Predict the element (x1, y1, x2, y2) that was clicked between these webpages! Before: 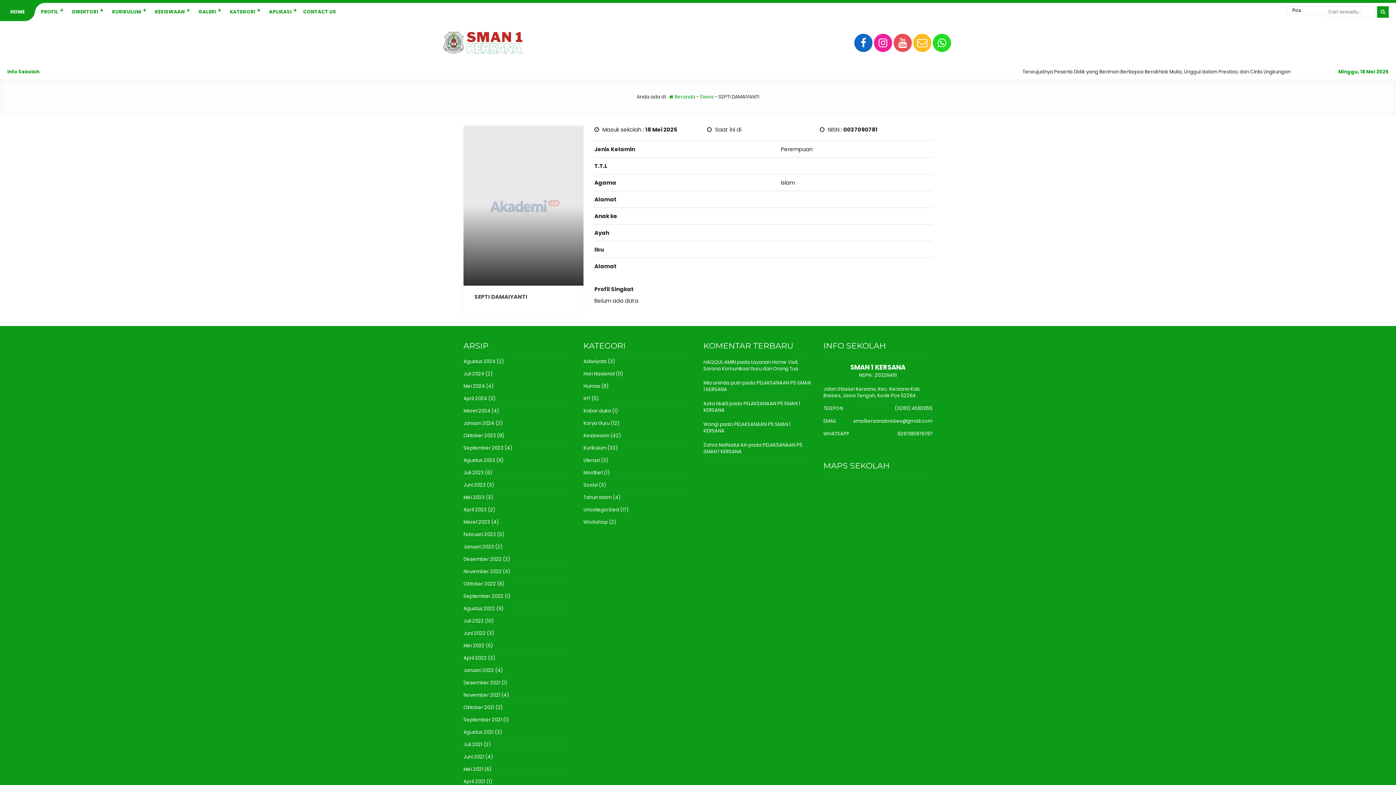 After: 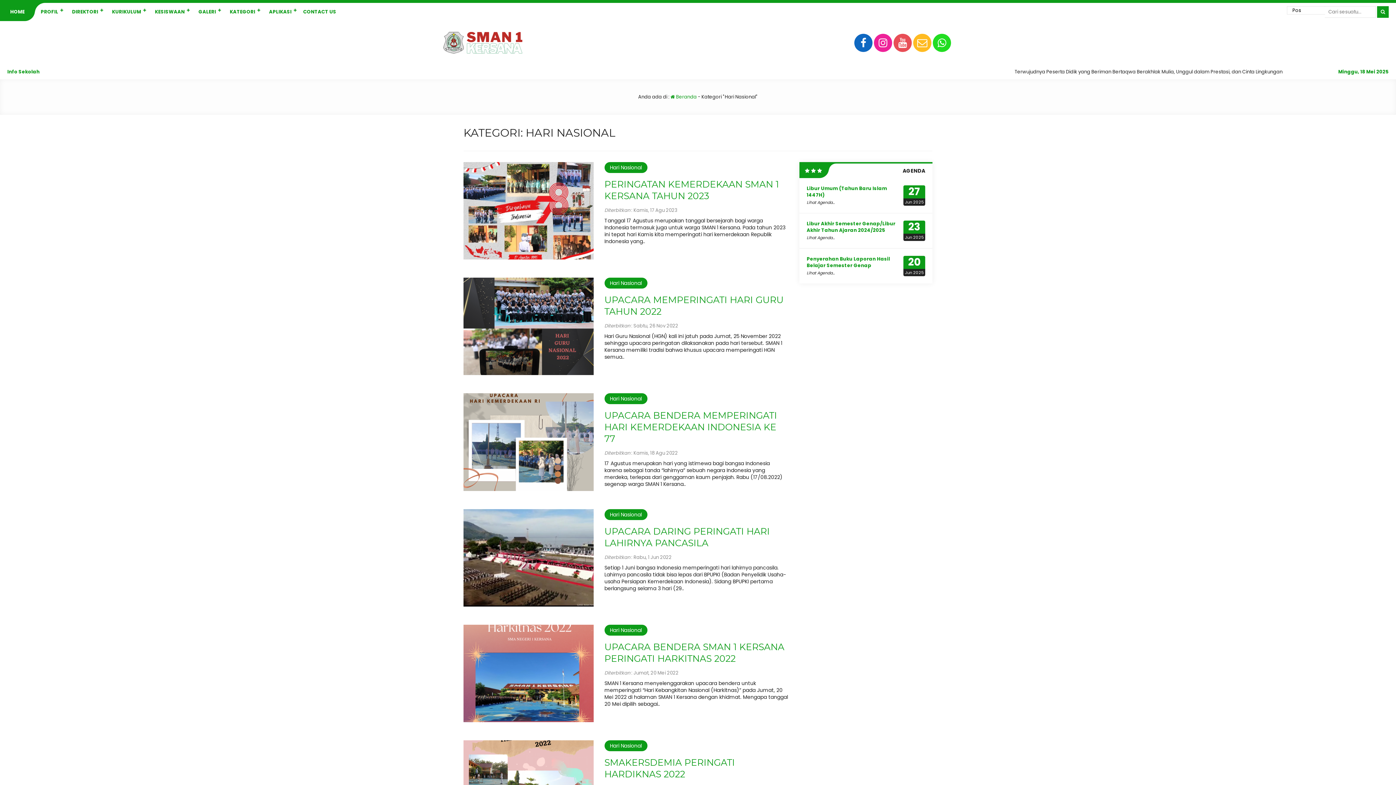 Action: label: Hari Nasional bbox: (583, 370, 614, 377)